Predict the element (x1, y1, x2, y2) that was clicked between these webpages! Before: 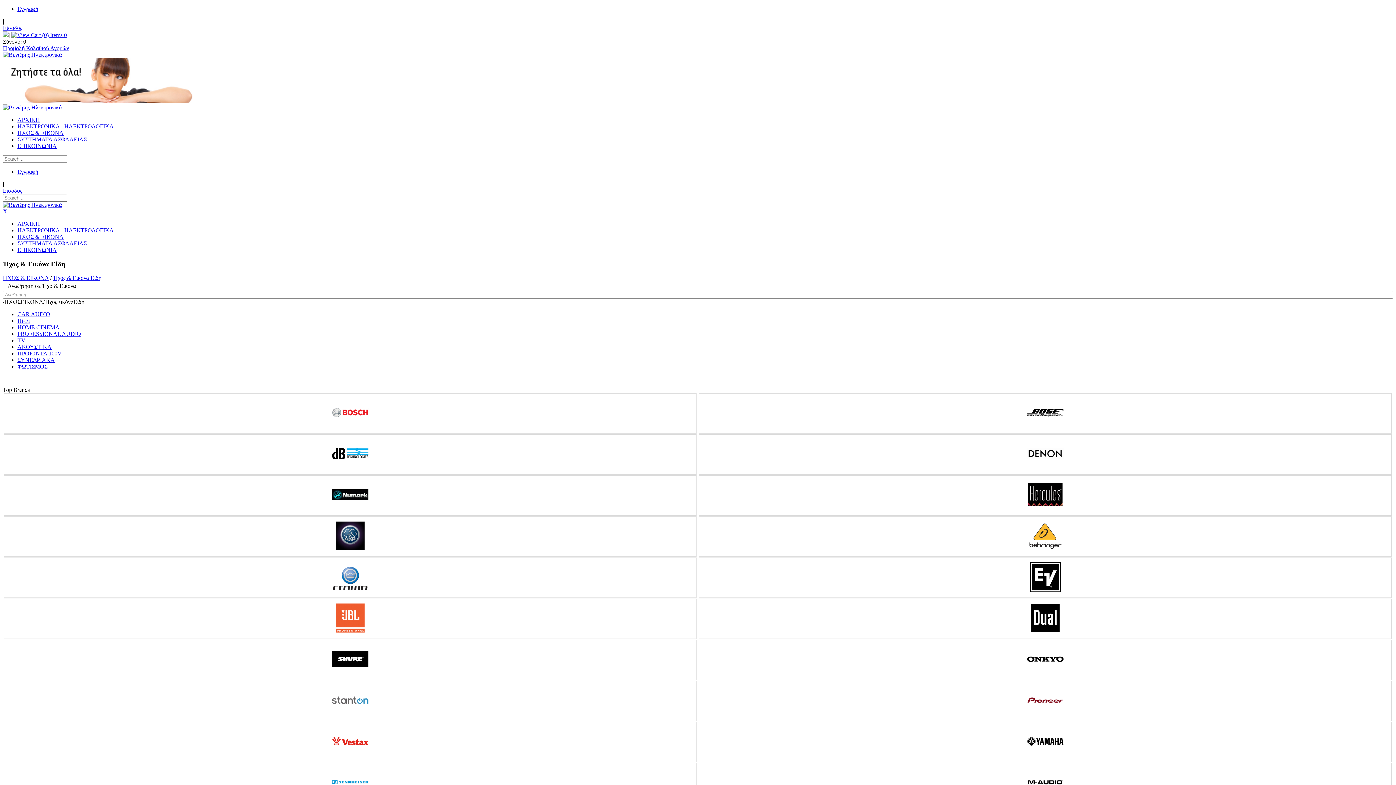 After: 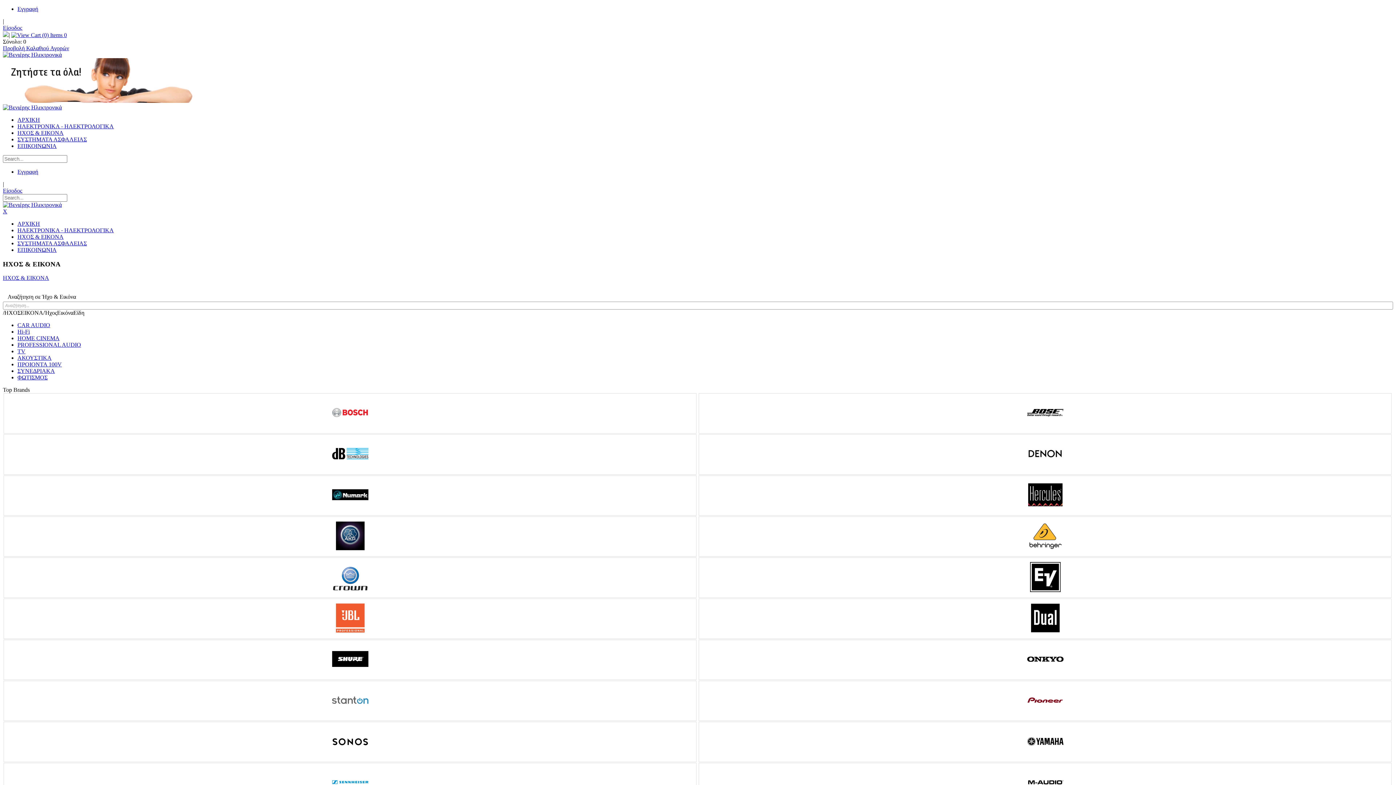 Action: bbox: (17, 233, 63, 240) label: ΗΧΟΣ & ΕΙΚΟΝΑ